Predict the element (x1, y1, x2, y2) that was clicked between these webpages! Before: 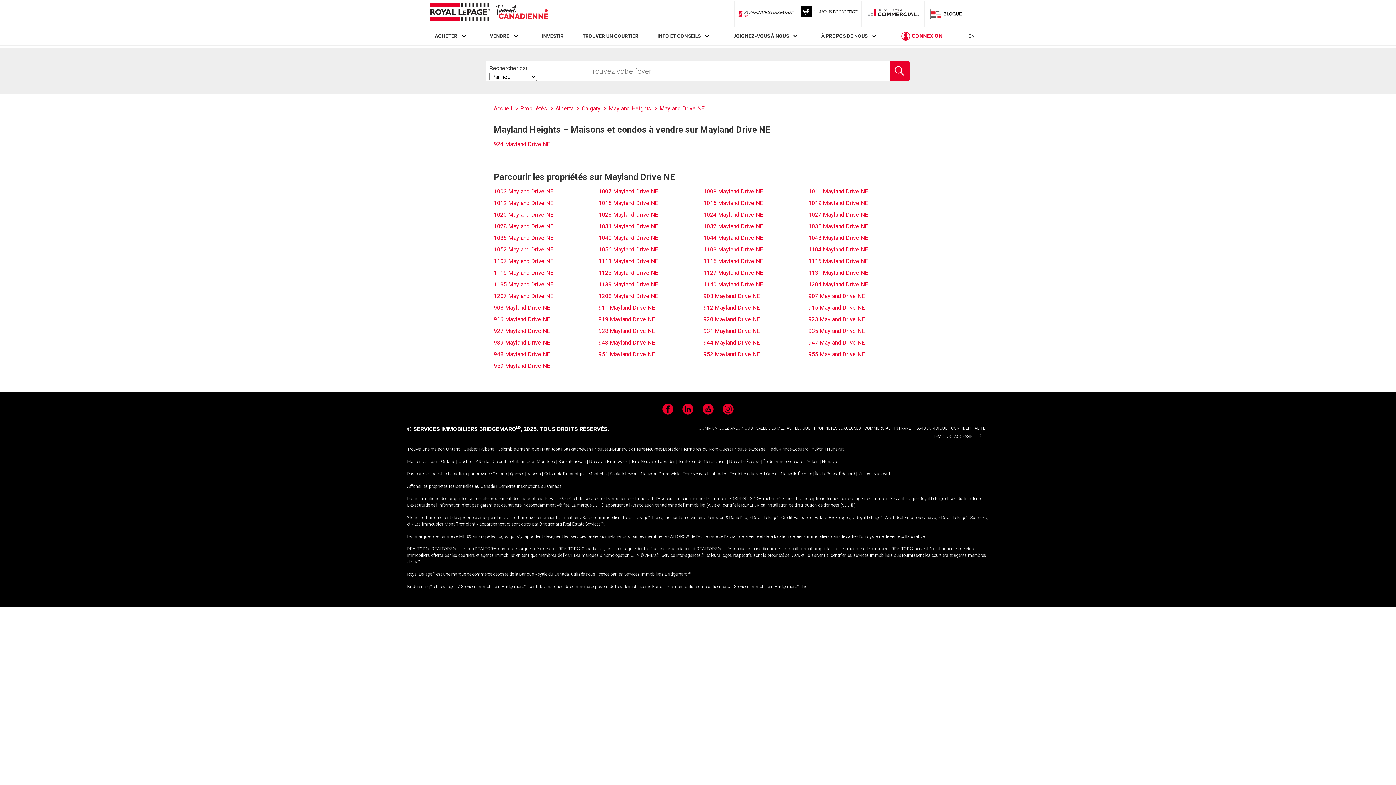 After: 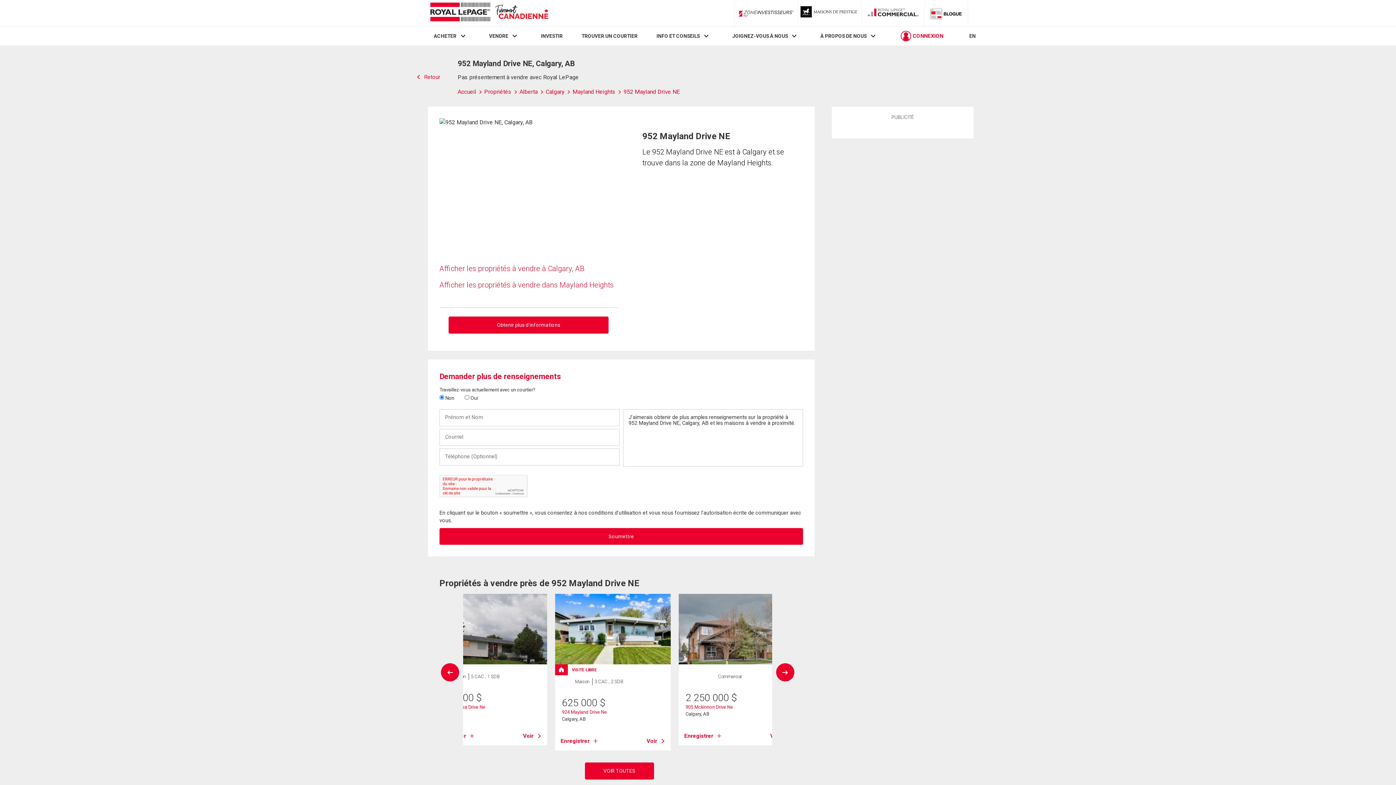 Action: label: 952 Mayland Drive NE bbox: (703, 350, 760, 357)